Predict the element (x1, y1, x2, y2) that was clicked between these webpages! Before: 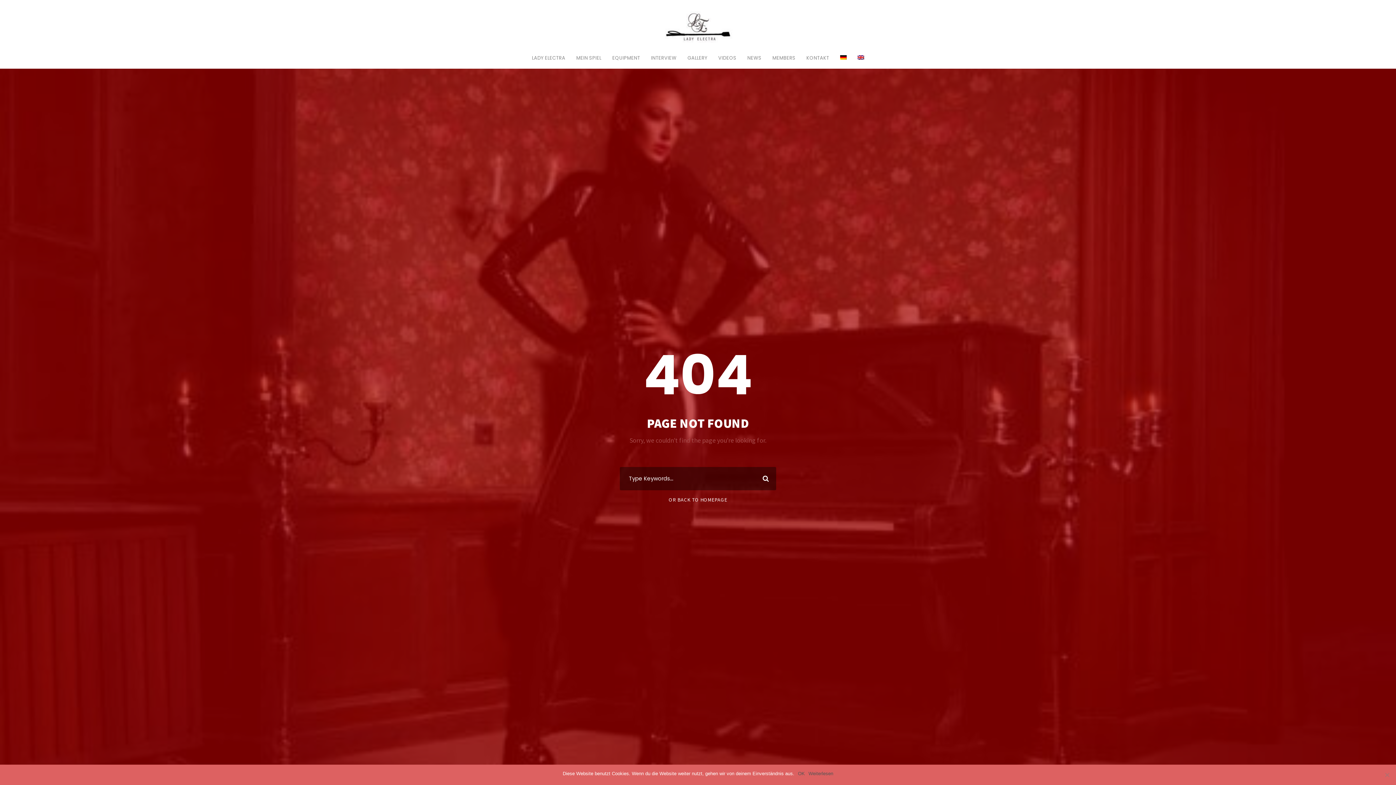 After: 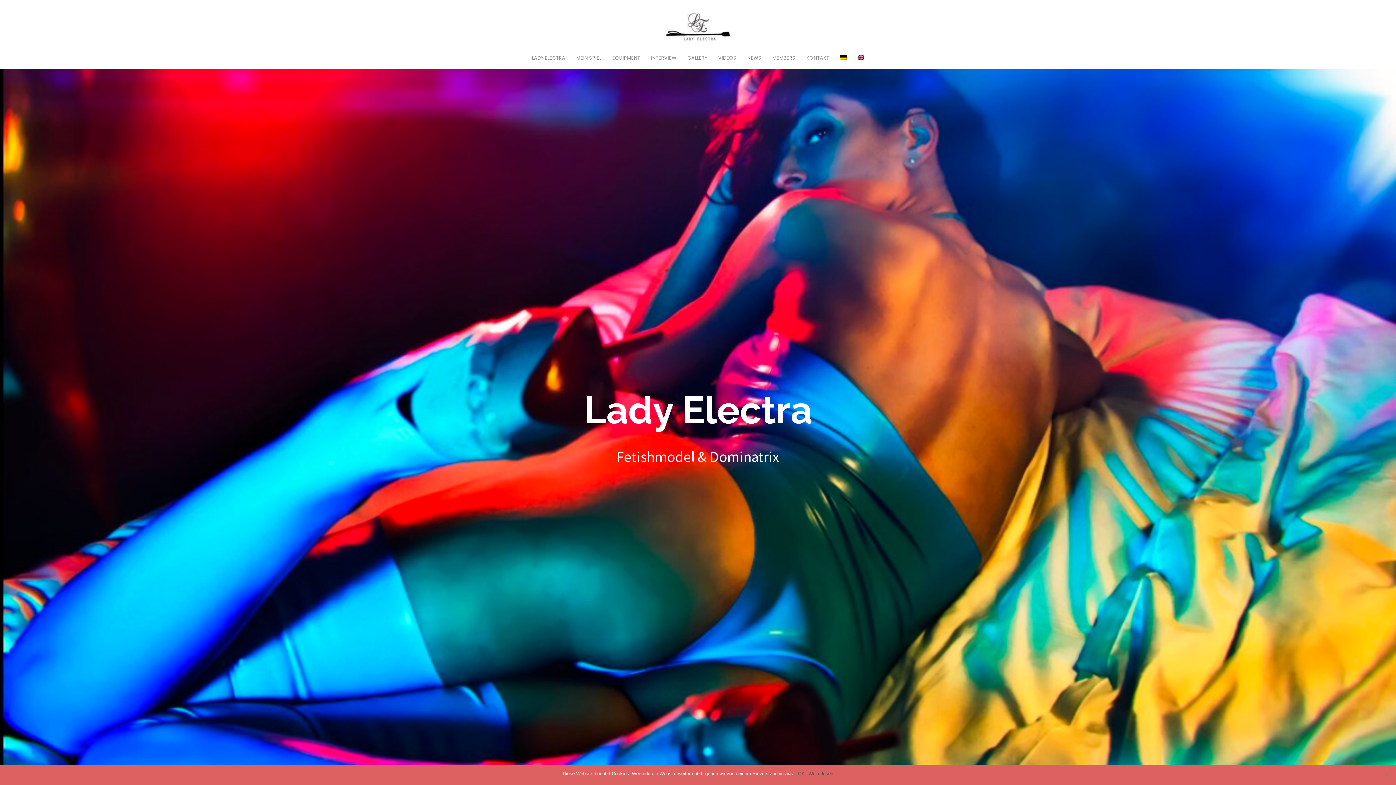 Action: bbox: (661, 22, 734, 29)